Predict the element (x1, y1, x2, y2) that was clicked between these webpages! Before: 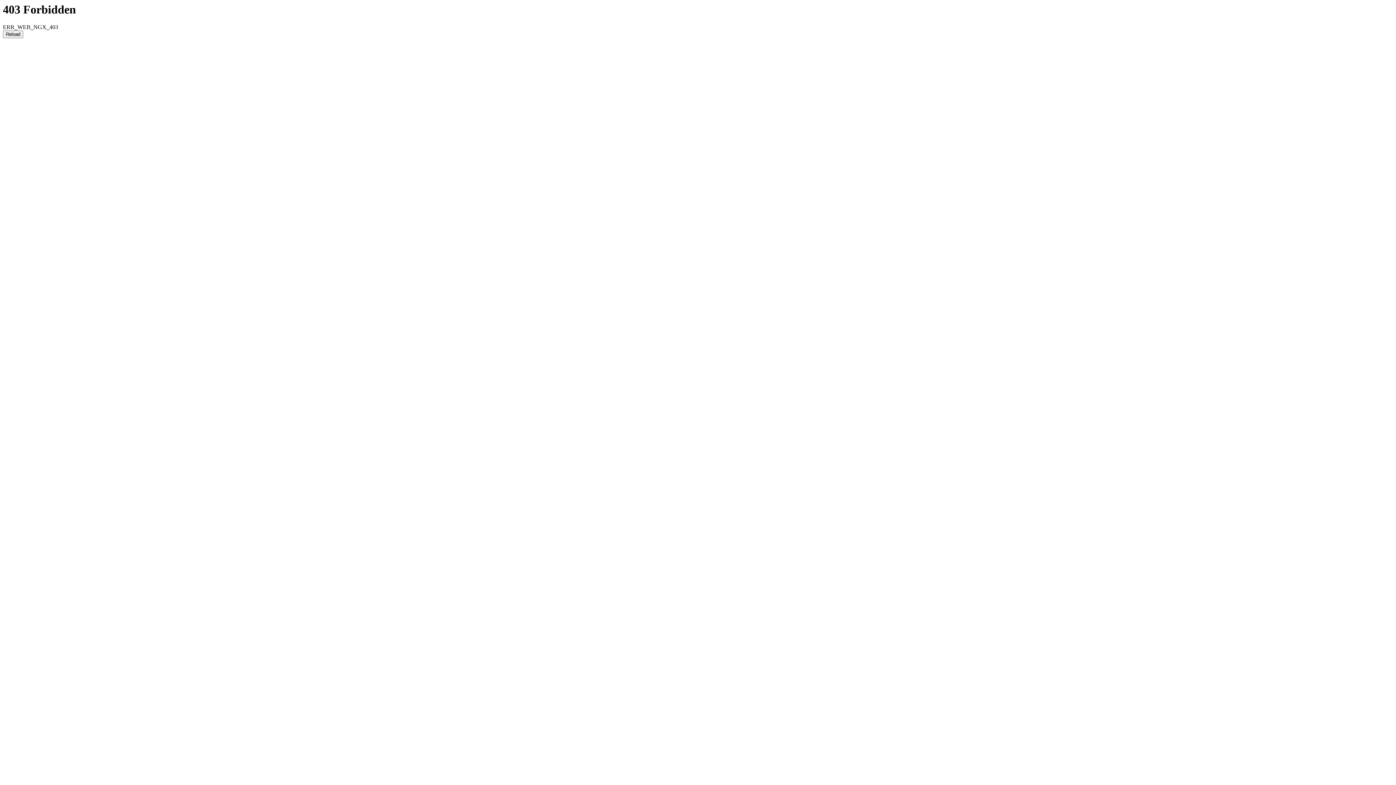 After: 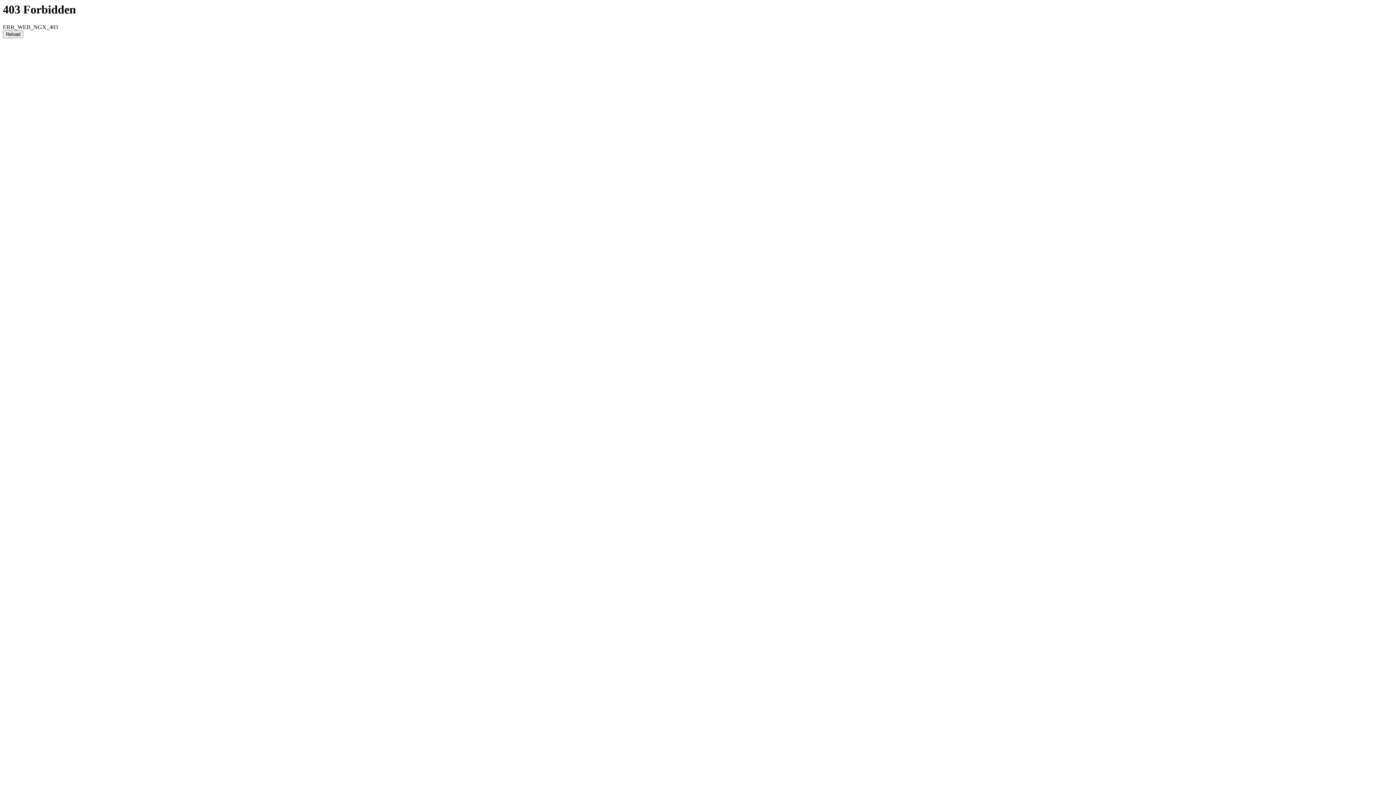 Action: label: Reload bbox: (2, 30, 23, 38)